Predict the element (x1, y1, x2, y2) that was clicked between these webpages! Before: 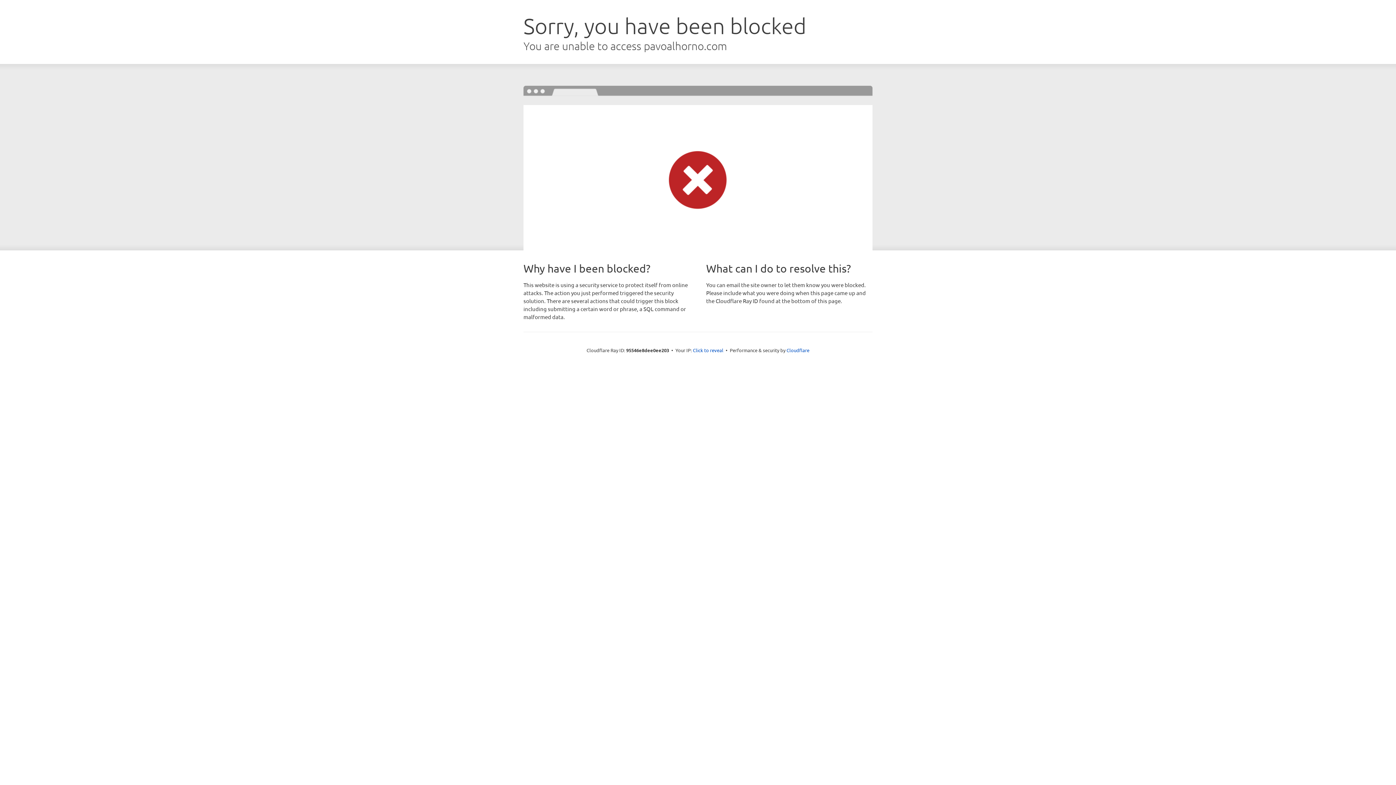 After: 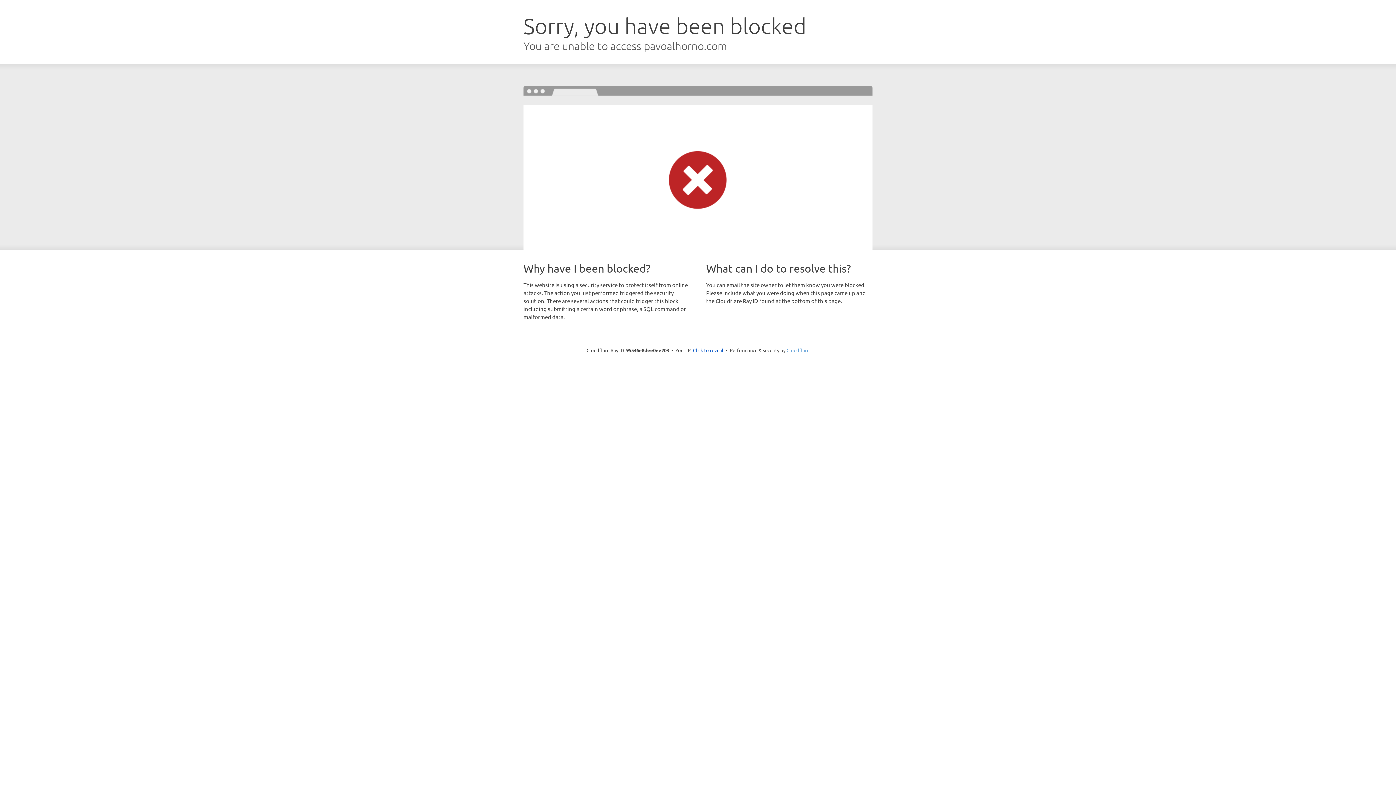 Action: label: Cloudflare bbox: (786, 347, 809, 353)